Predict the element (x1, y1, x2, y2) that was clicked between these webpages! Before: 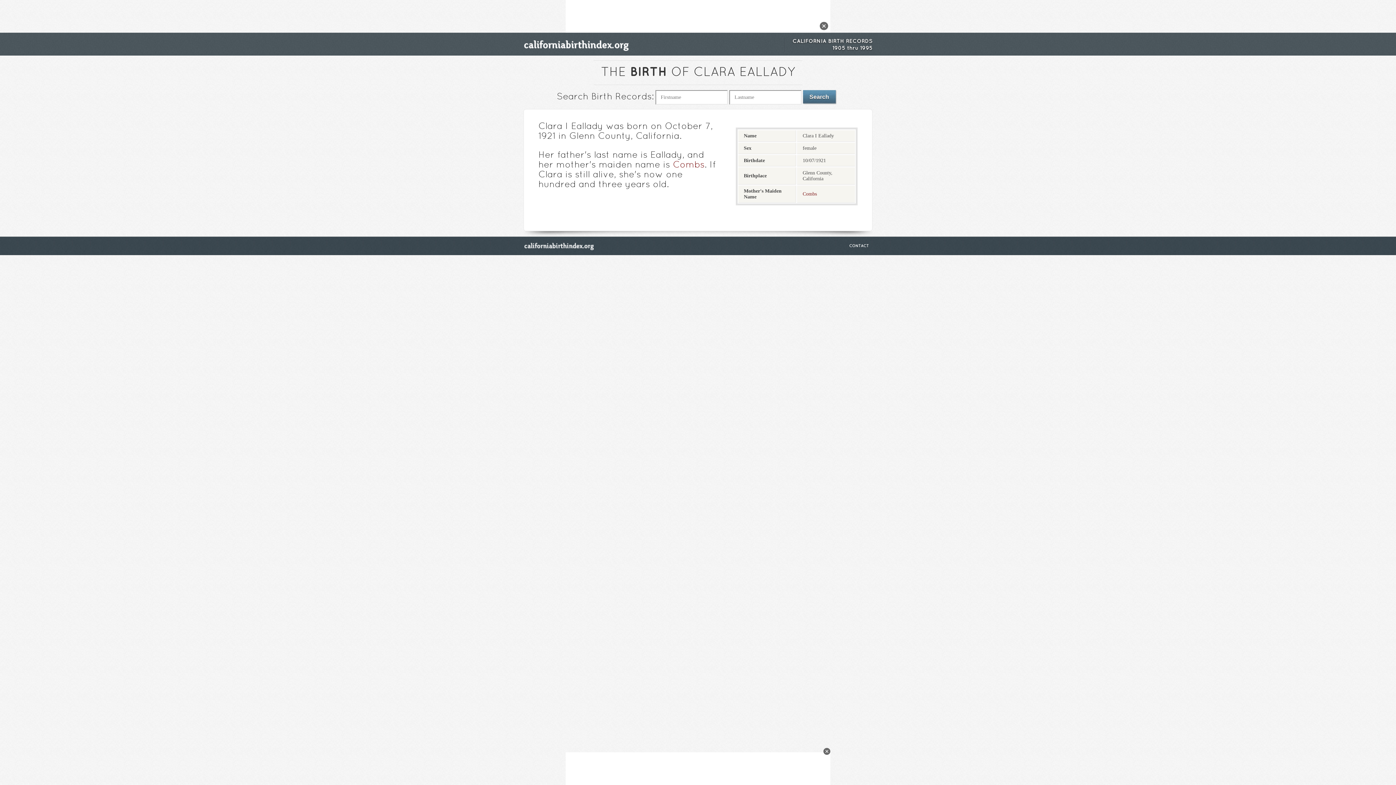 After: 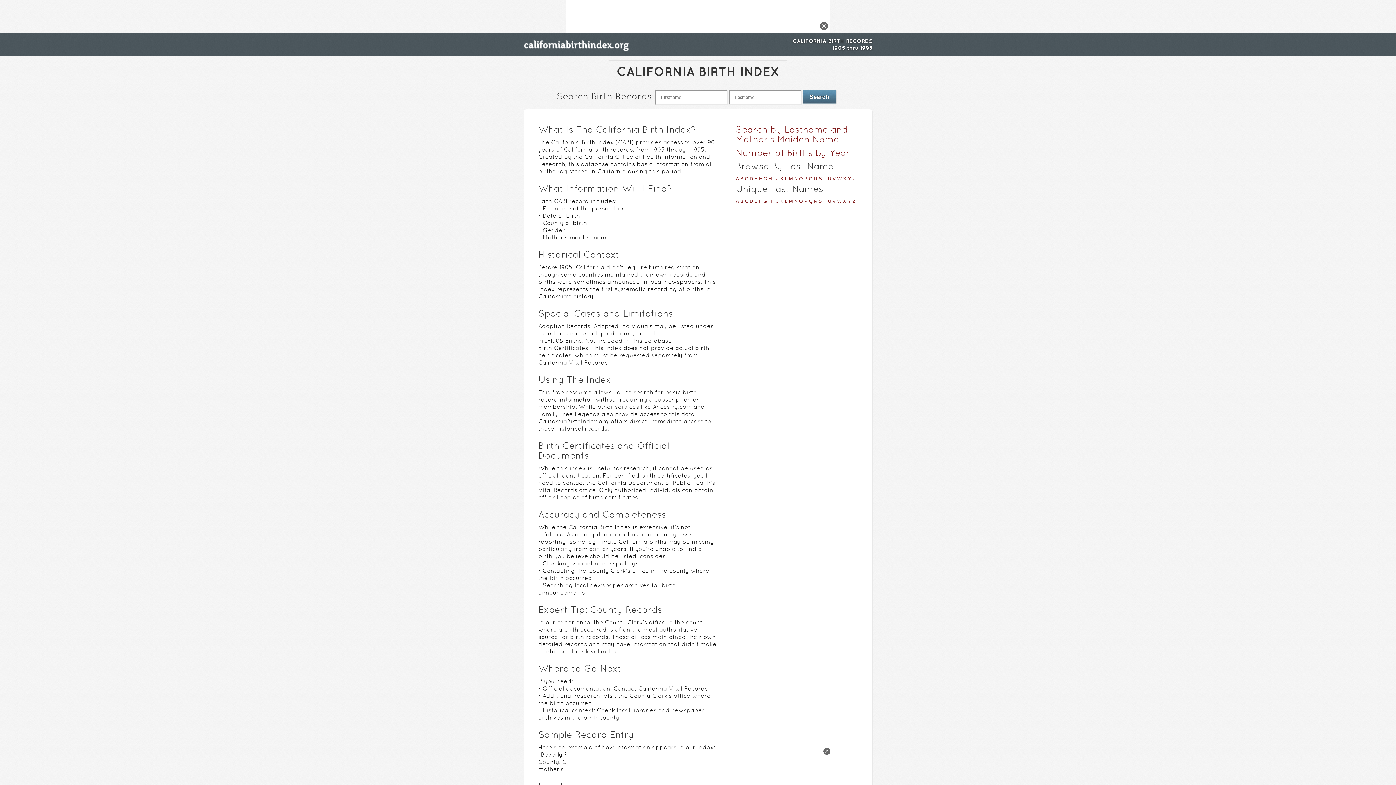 Action: bbox: (523, 236, 594, 255)